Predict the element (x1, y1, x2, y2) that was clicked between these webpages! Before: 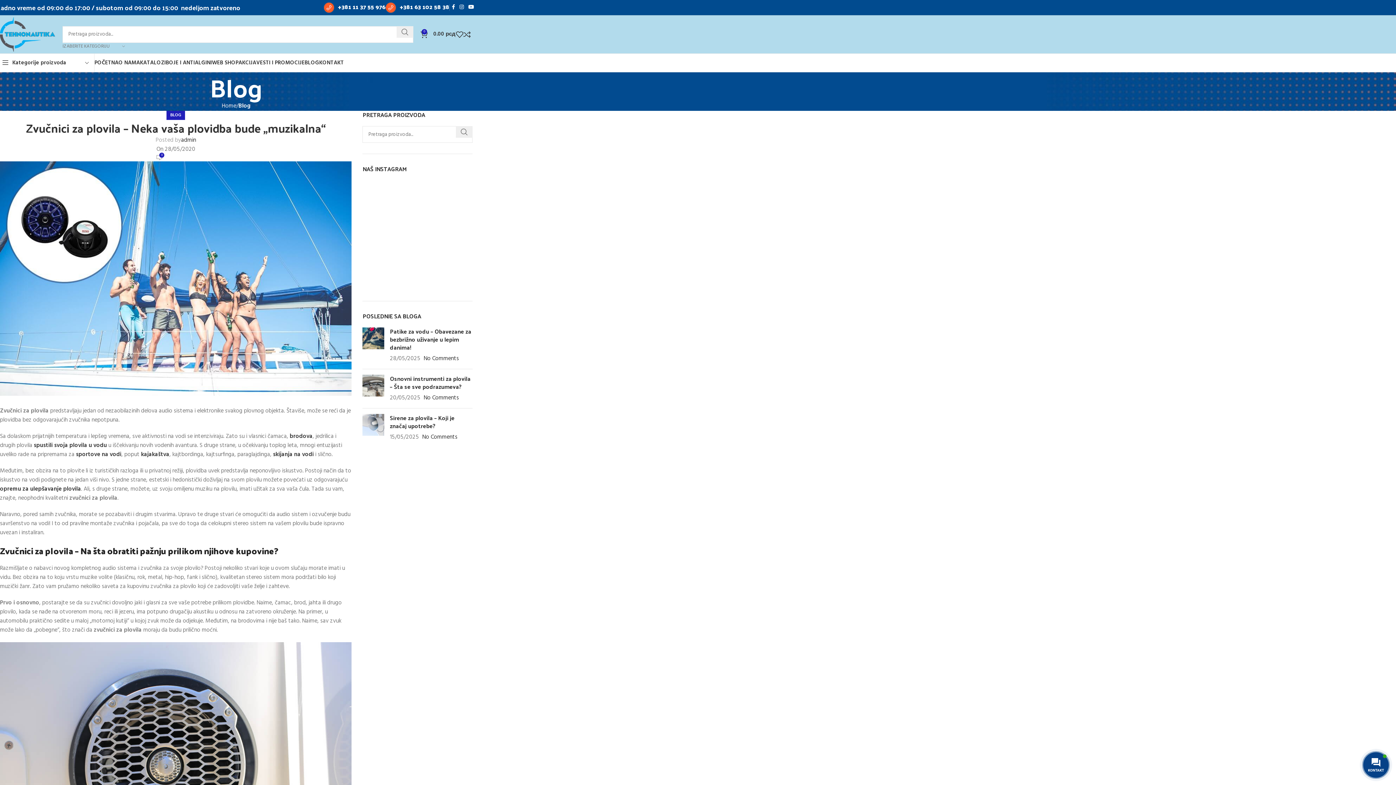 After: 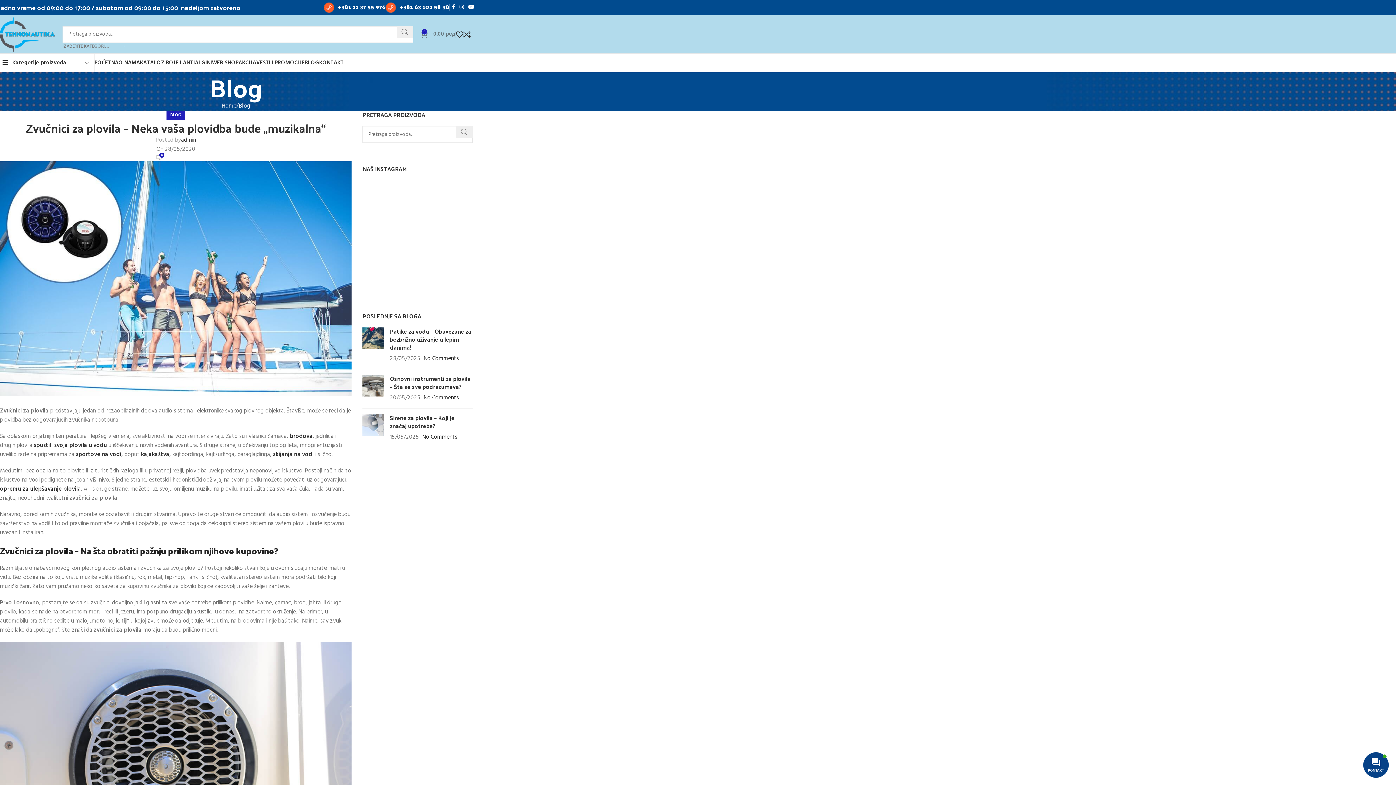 Action: bbox: (420, 27, 455, 41) label: 0
0.00 рсд